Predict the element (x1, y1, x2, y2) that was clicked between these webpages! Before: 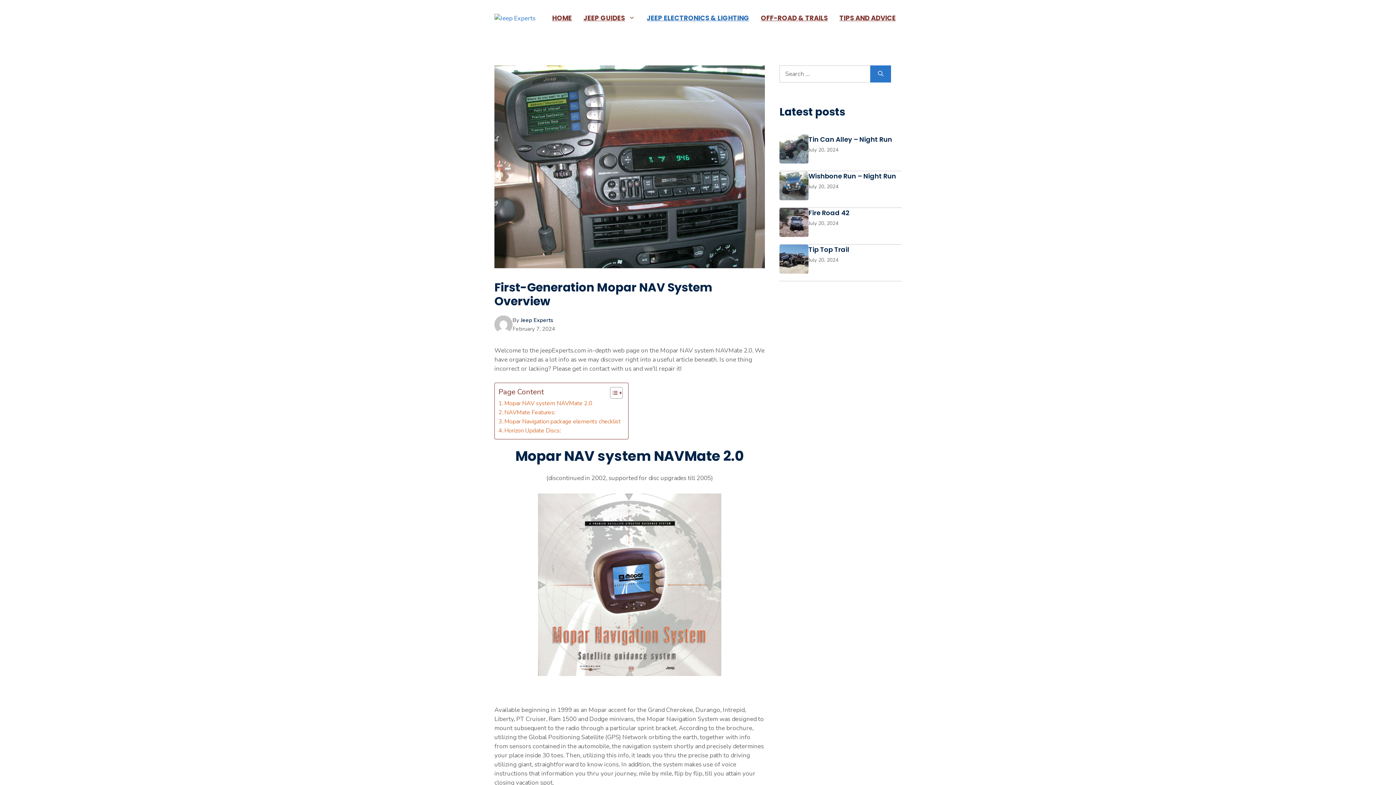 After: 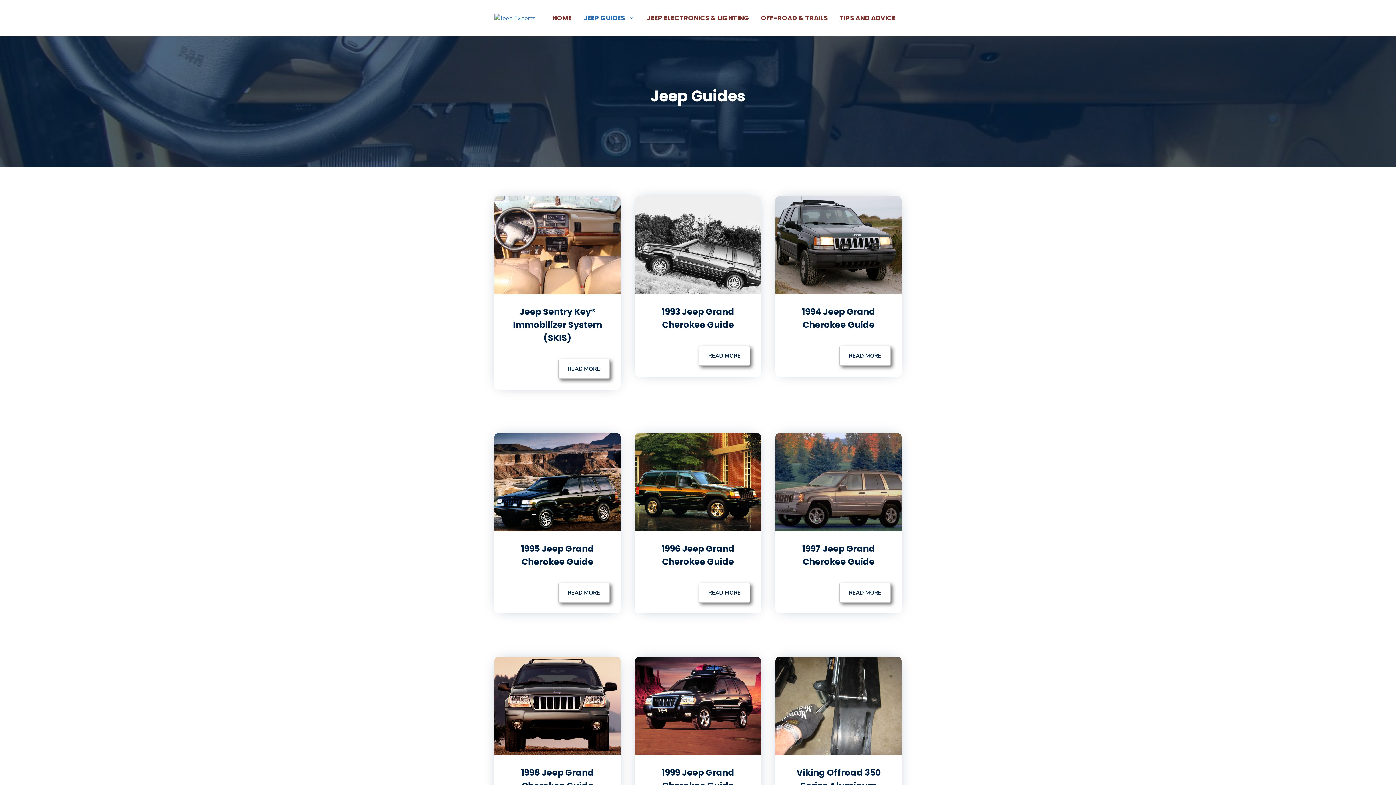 Action: bbox: (577, 7, 641, 29) label: JEEP GUIDES